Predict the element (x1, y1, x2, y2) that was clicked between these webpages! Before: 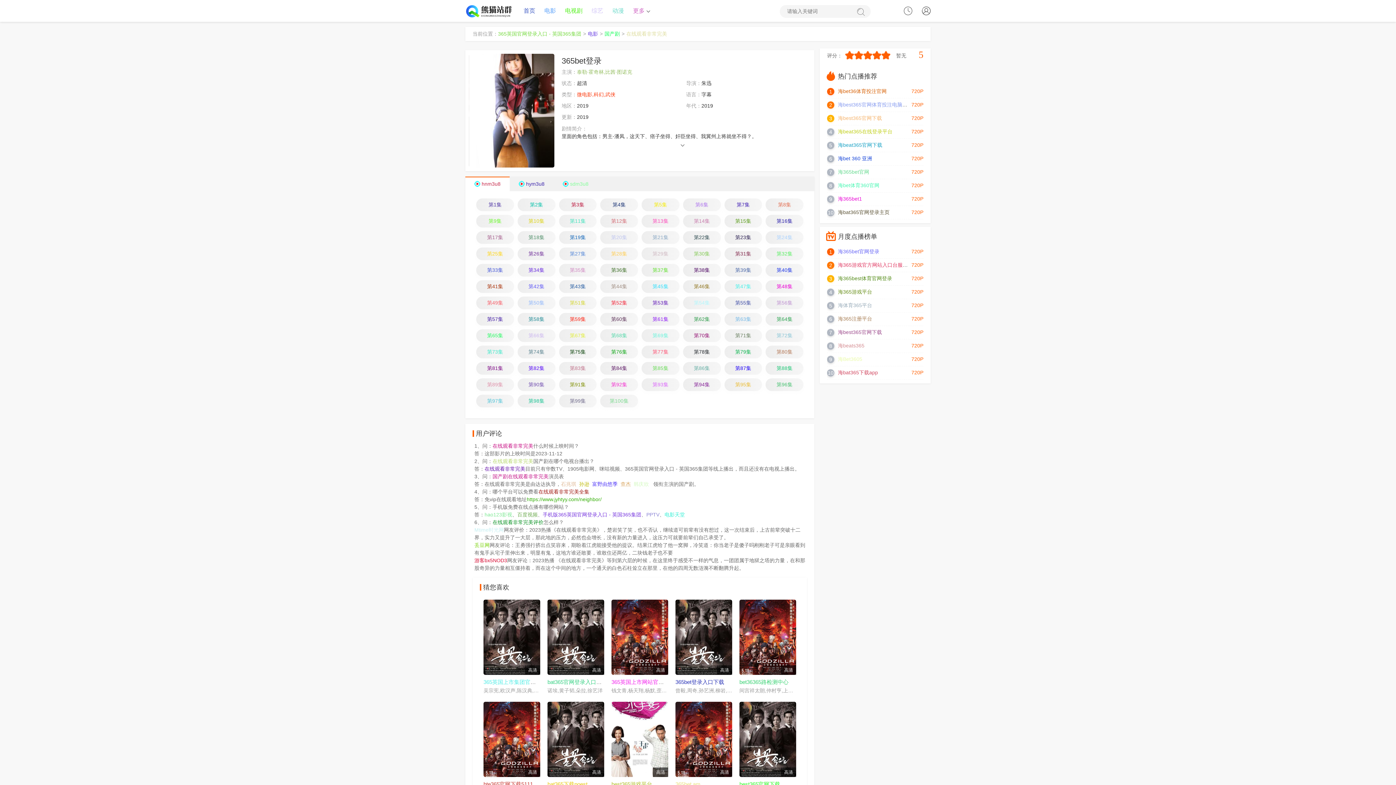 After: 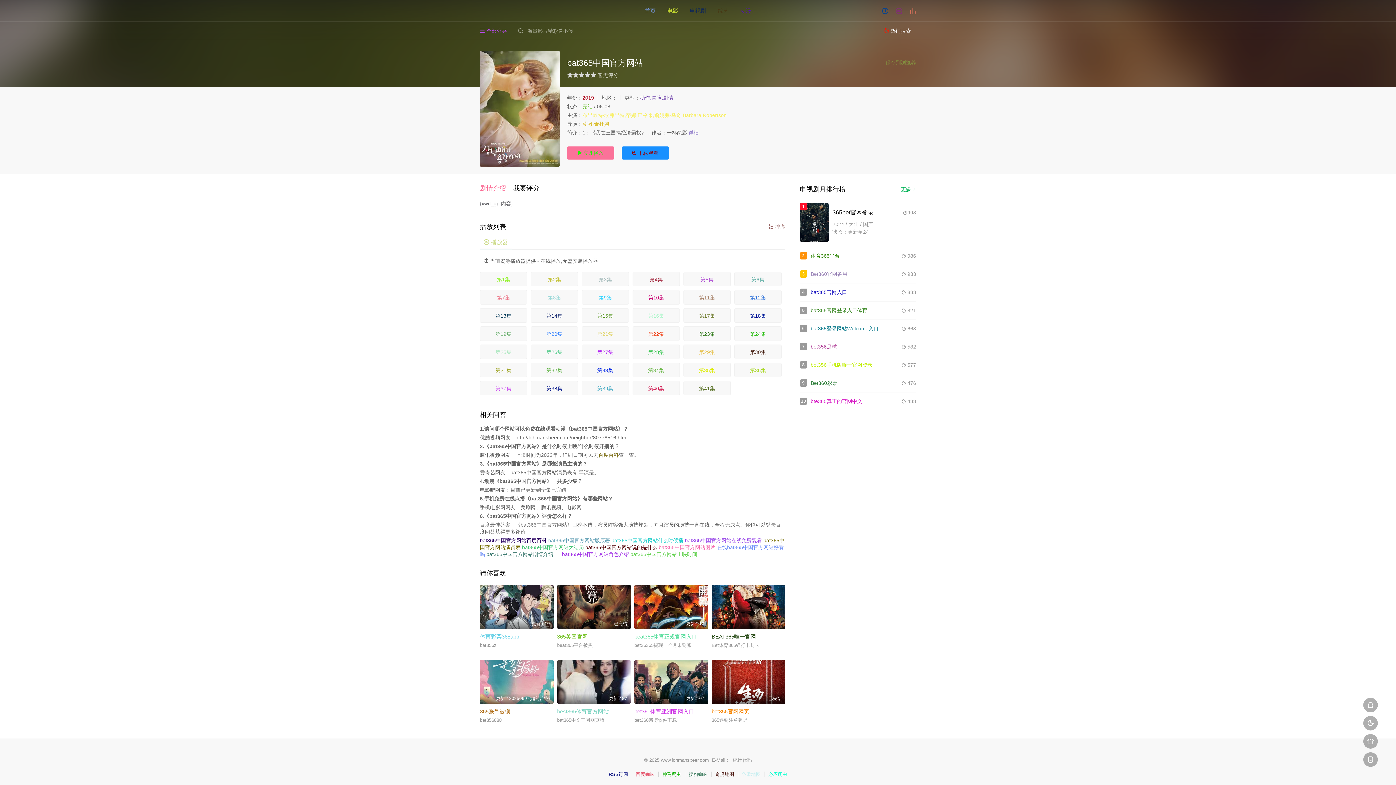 Action: bbox: (724, 345, 762, 358) label: 第79集